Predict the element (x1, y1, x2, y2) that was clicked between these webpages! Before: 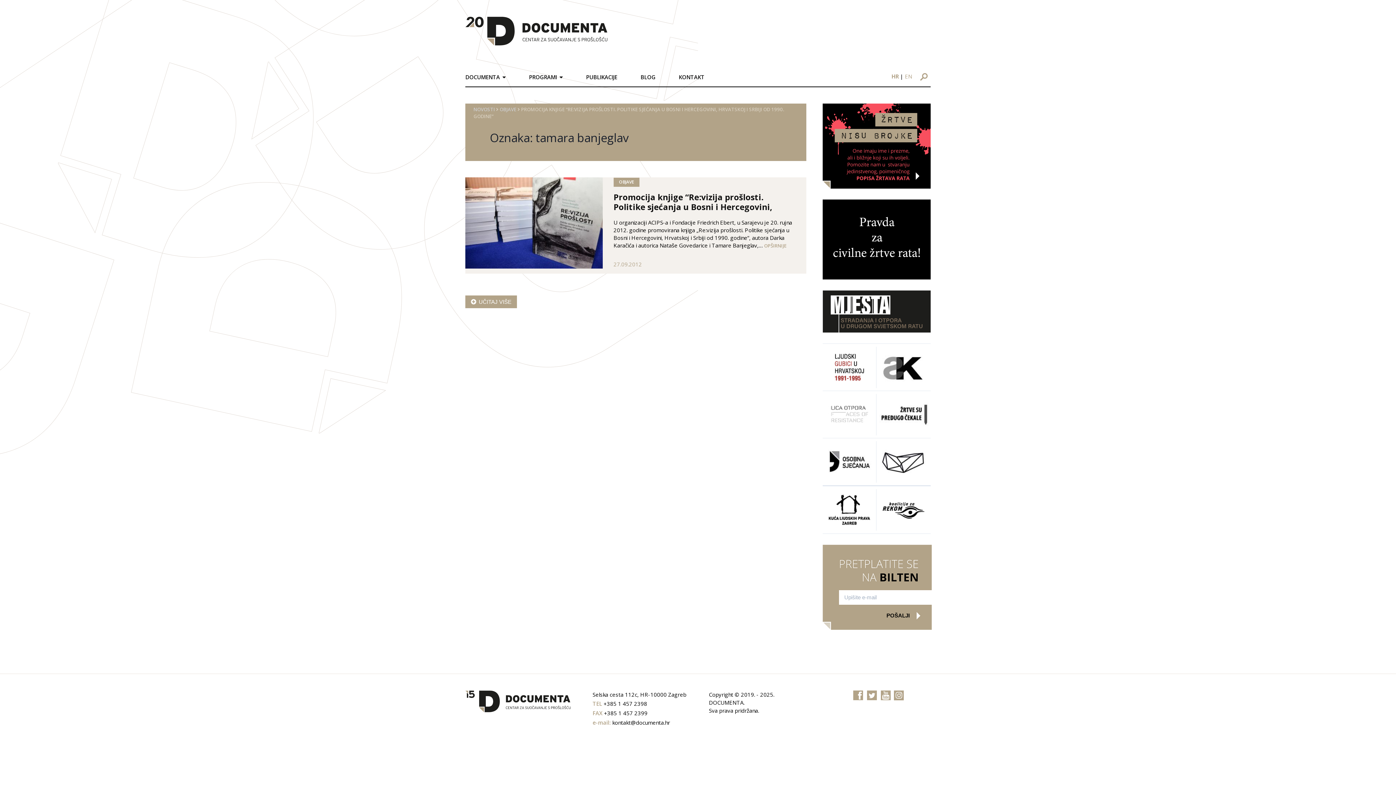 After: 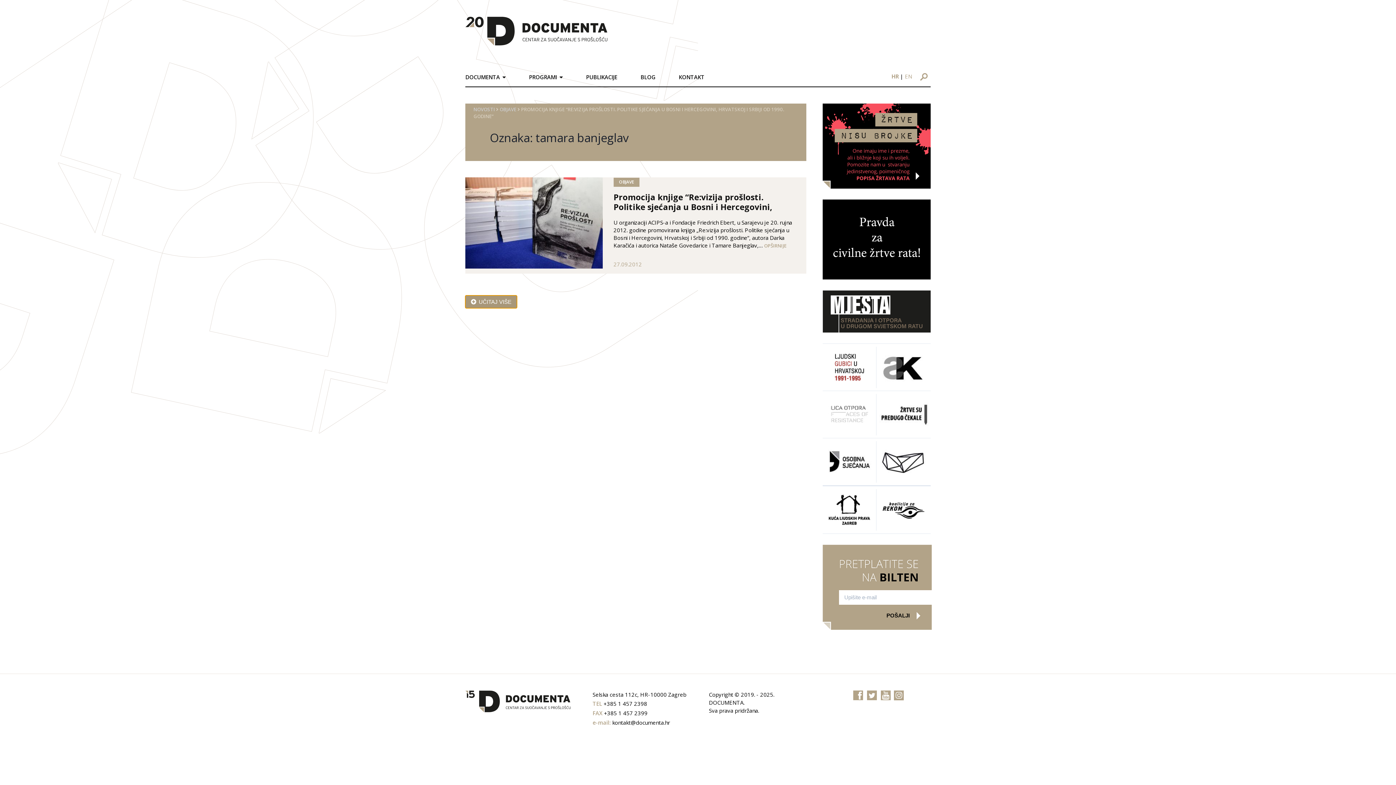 Action: bbox: (465, 295, 517, 308) label:  UČITAJ VIŠE